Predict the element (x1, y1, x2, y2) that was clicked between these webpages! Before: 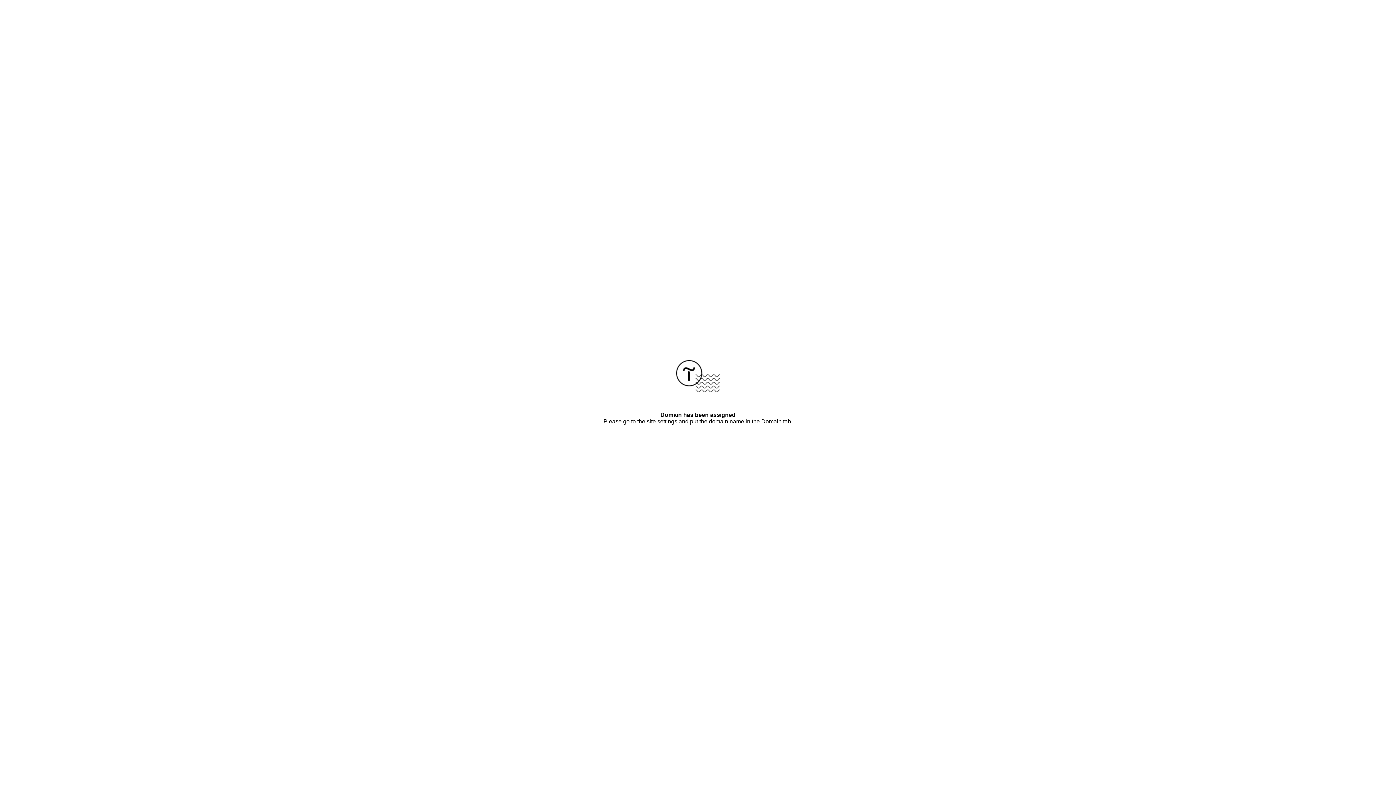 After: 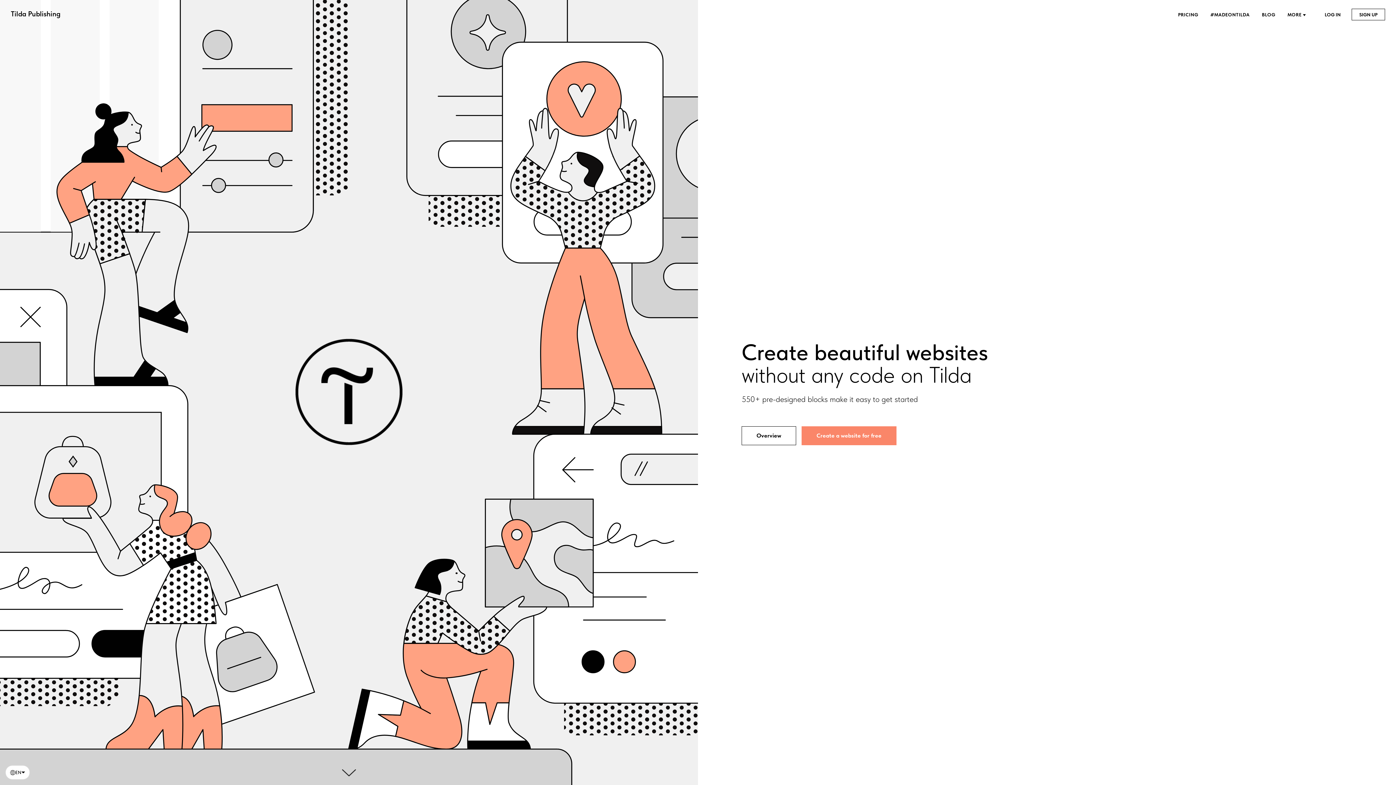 Action: bbox: (676, 387, 720, 393)